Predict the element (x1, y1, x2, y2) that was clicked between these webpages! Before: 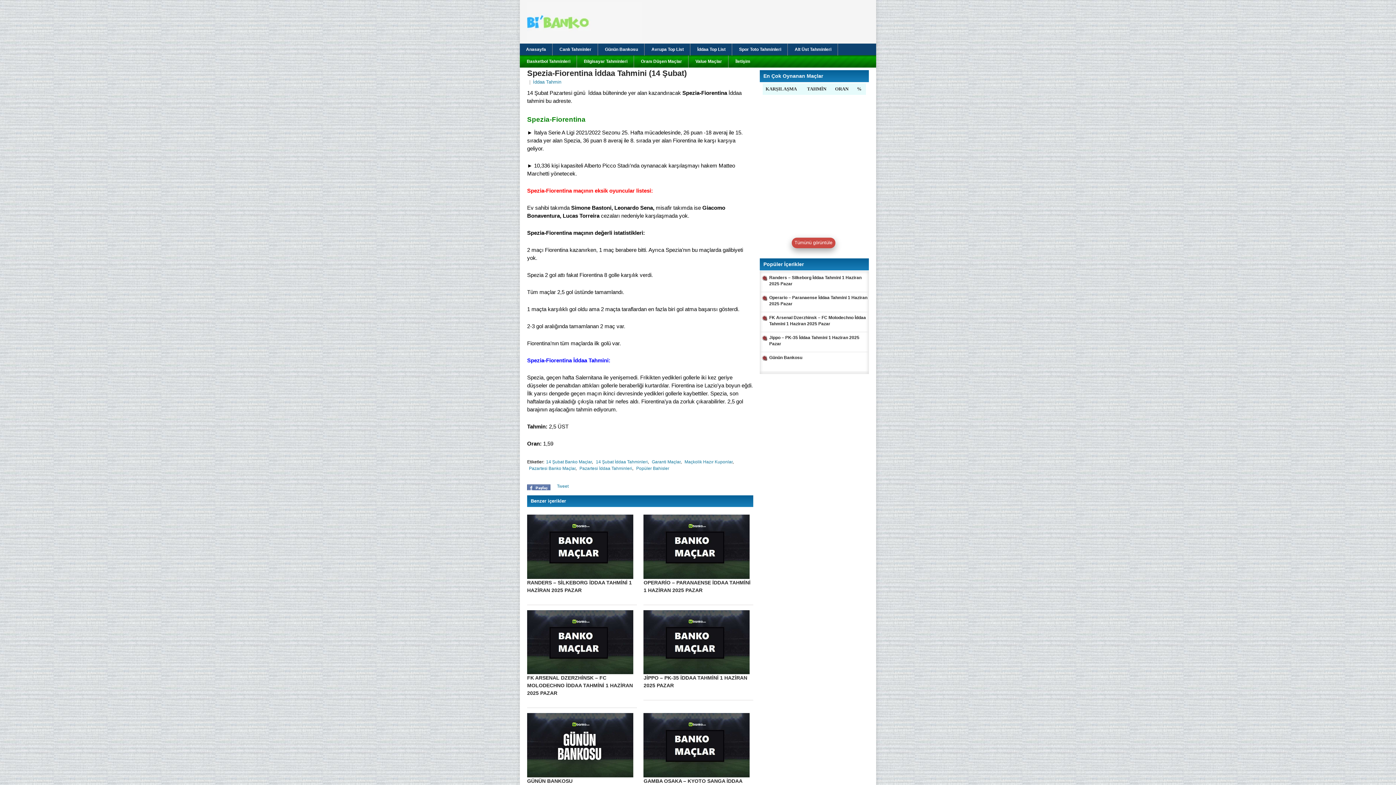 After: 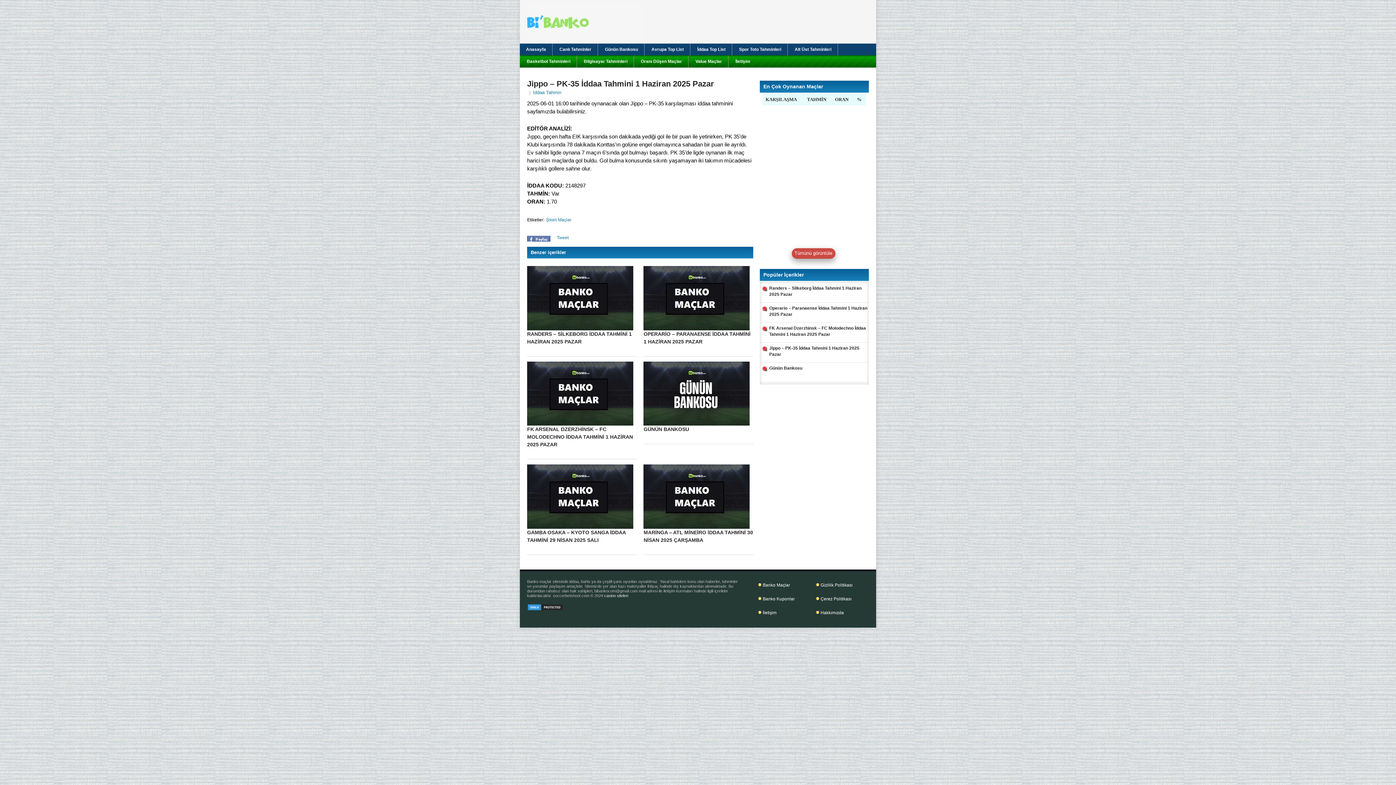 Action: label: JİPPO – PK-35 İDDAA TAHMİNİ 1 HAZİRAN 2025 PAZAR bbox: (643, 608, 753, 689)